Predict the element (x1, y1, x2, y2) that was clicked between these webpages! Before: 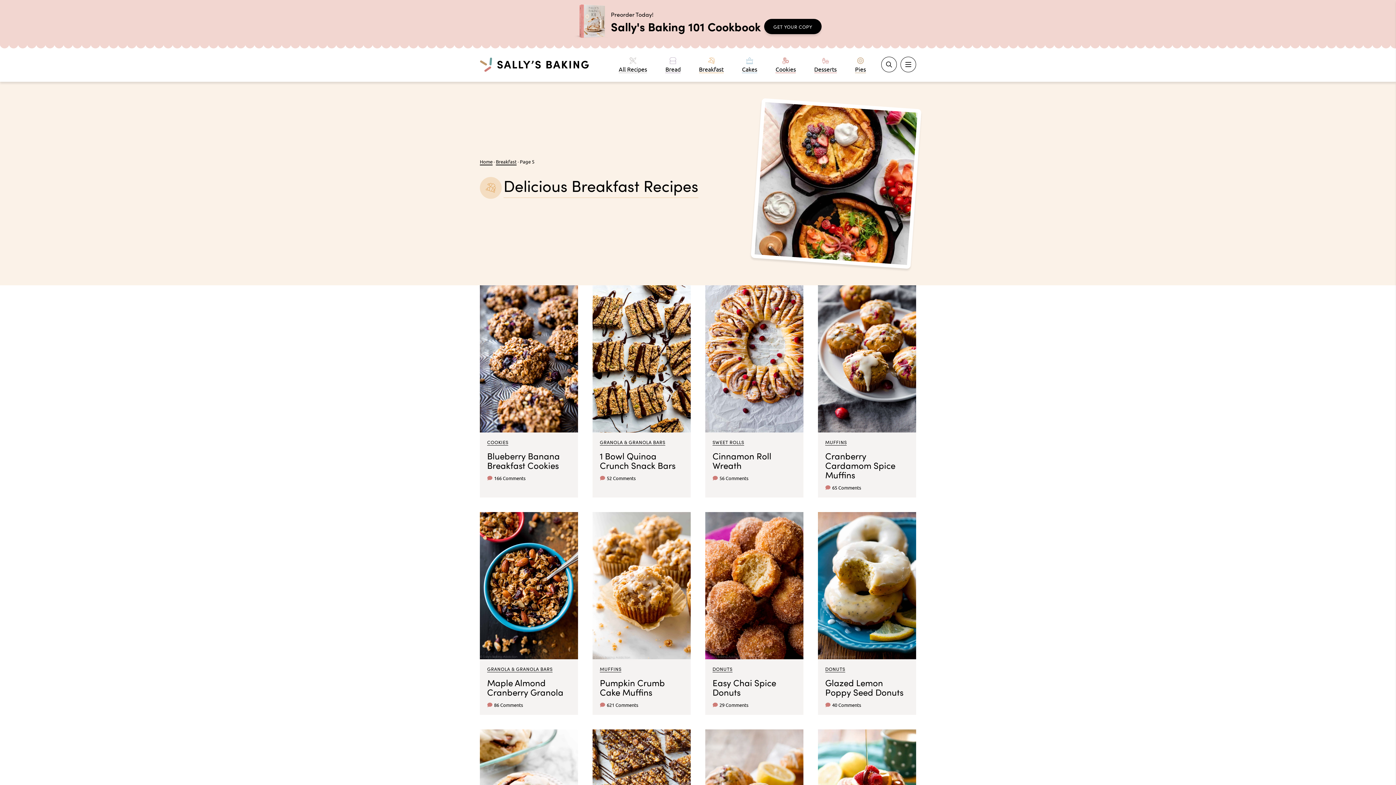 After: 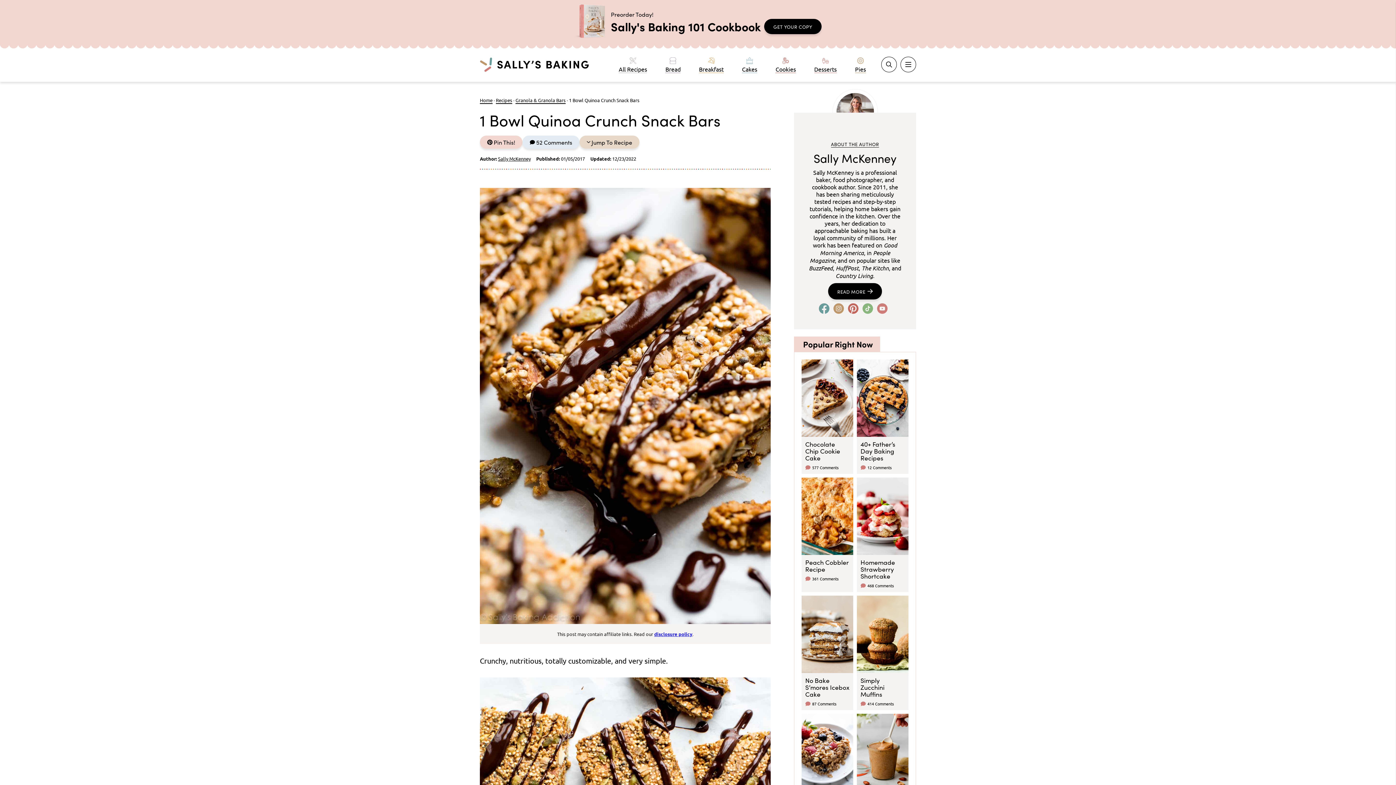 Action: bbox: (600, 449, 675, 471) label: 1 Bowl Quinoa Crunch Snack Bars